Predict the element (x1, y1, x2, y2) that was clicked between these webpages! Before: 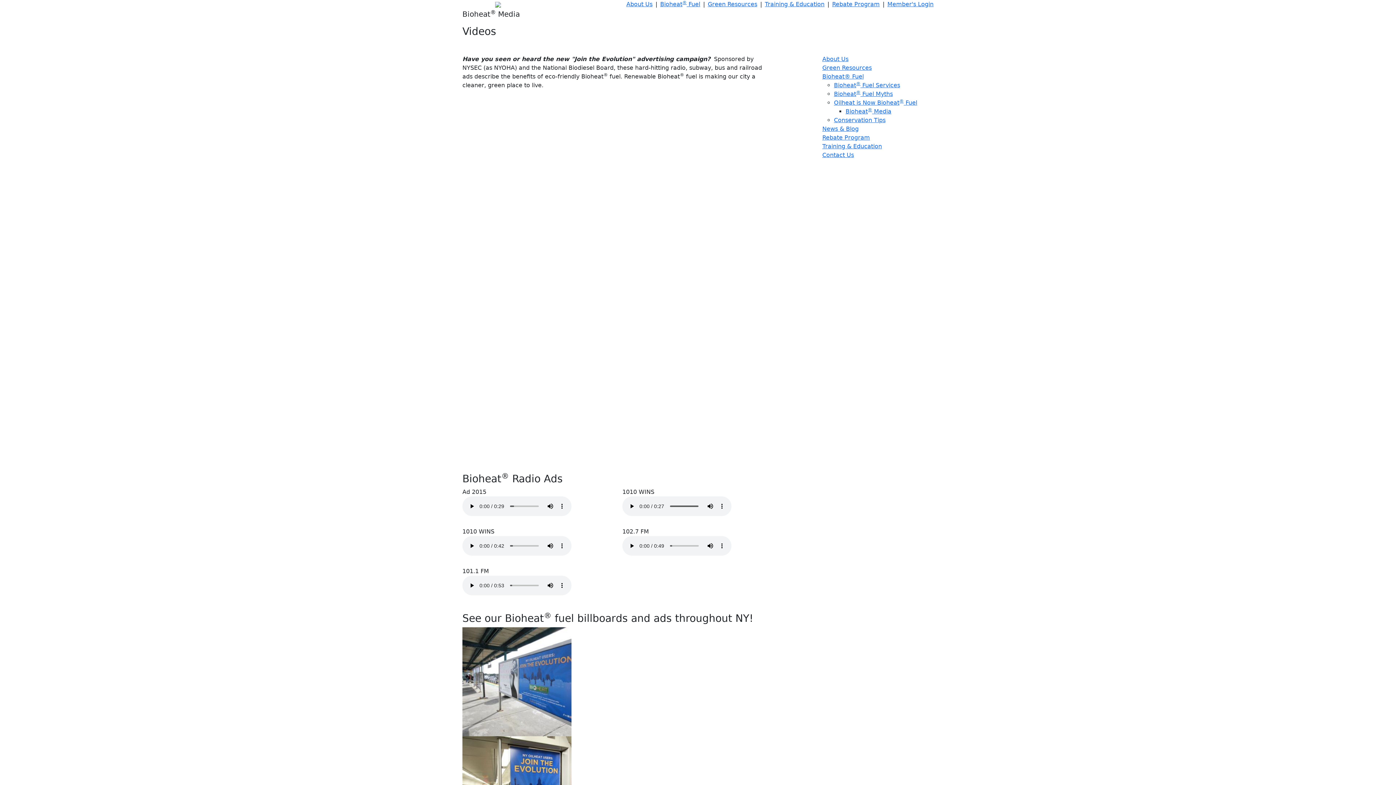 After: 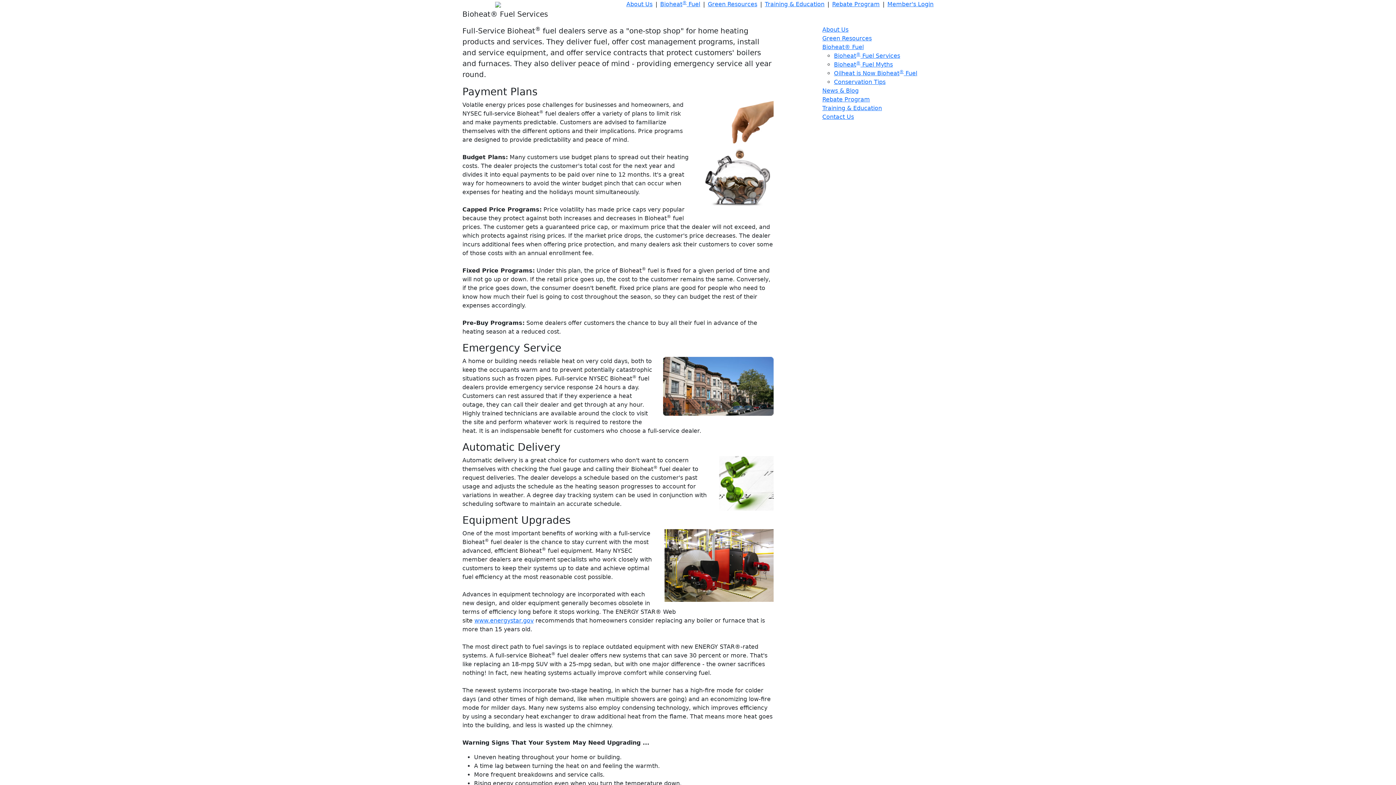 Action: bbox: (834, 81, 900, 88) label: Bioheat® Fuel Services